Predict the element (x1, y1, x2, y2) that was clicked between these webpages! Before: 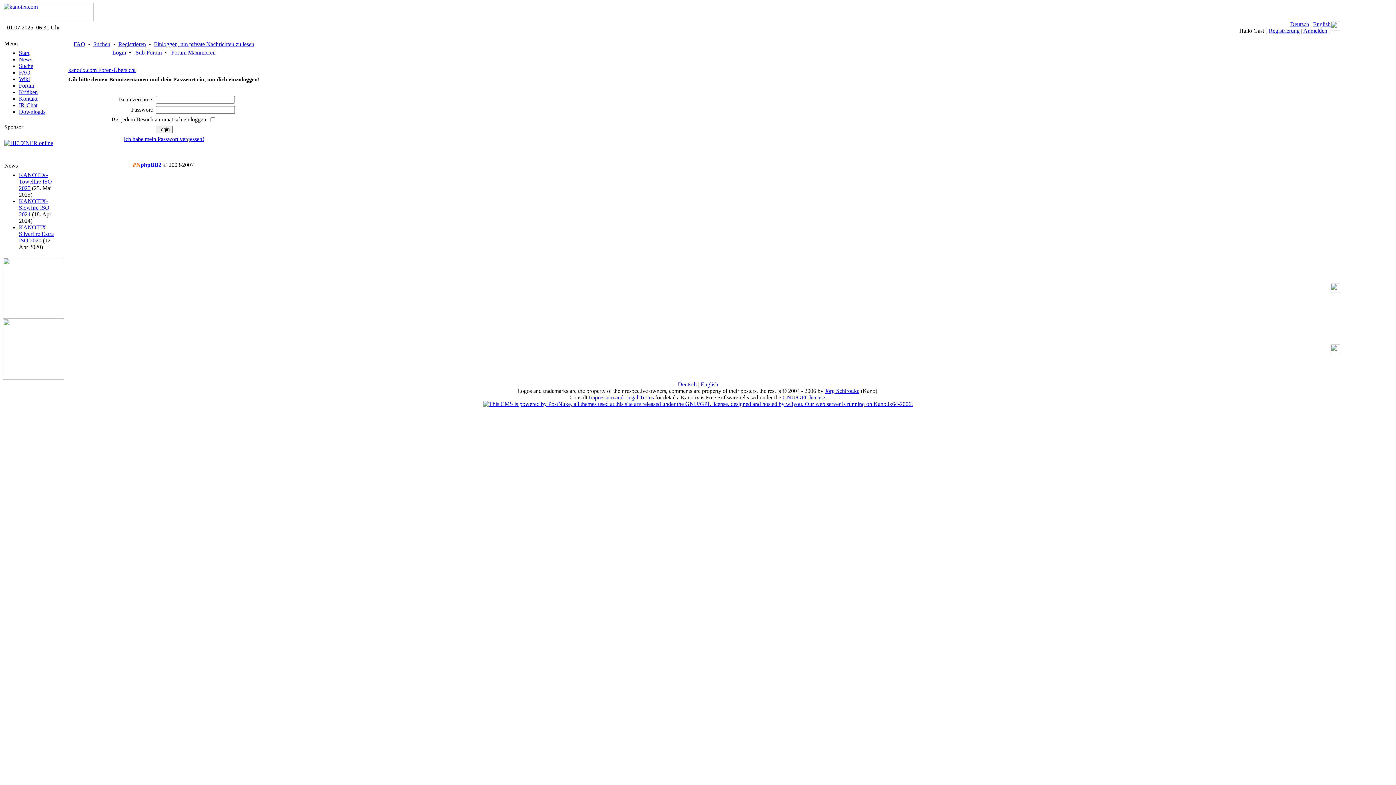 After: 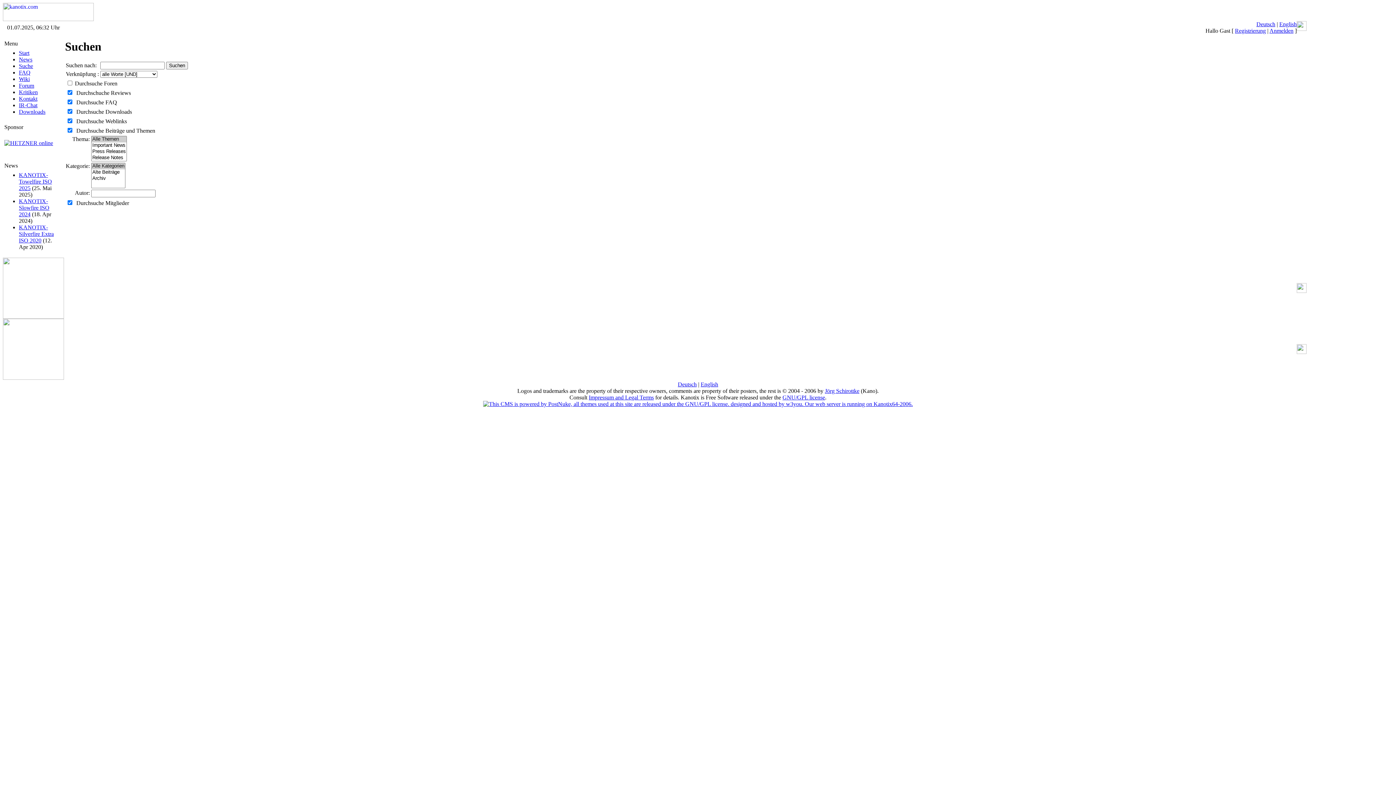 Action: label: Suche bbox: (18, 62, 33, 69)